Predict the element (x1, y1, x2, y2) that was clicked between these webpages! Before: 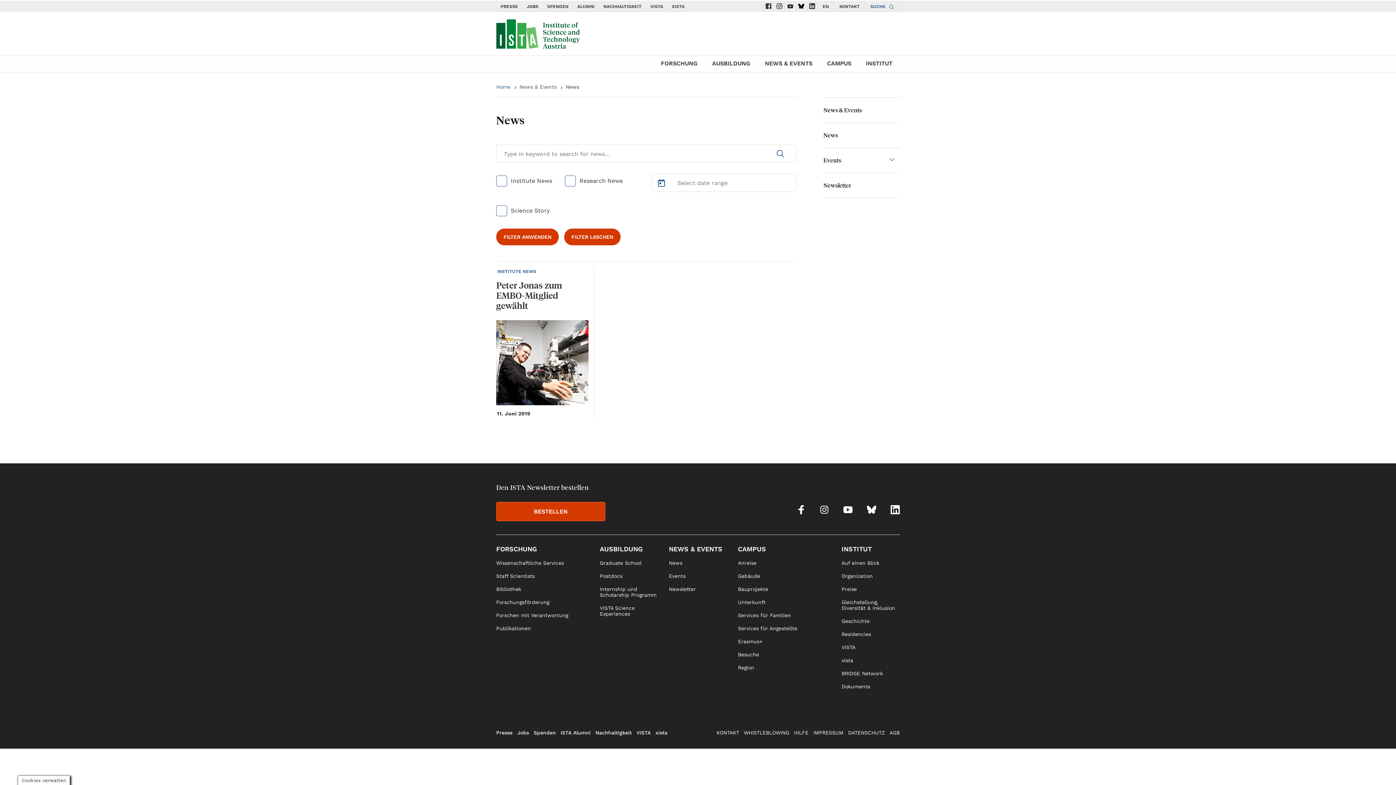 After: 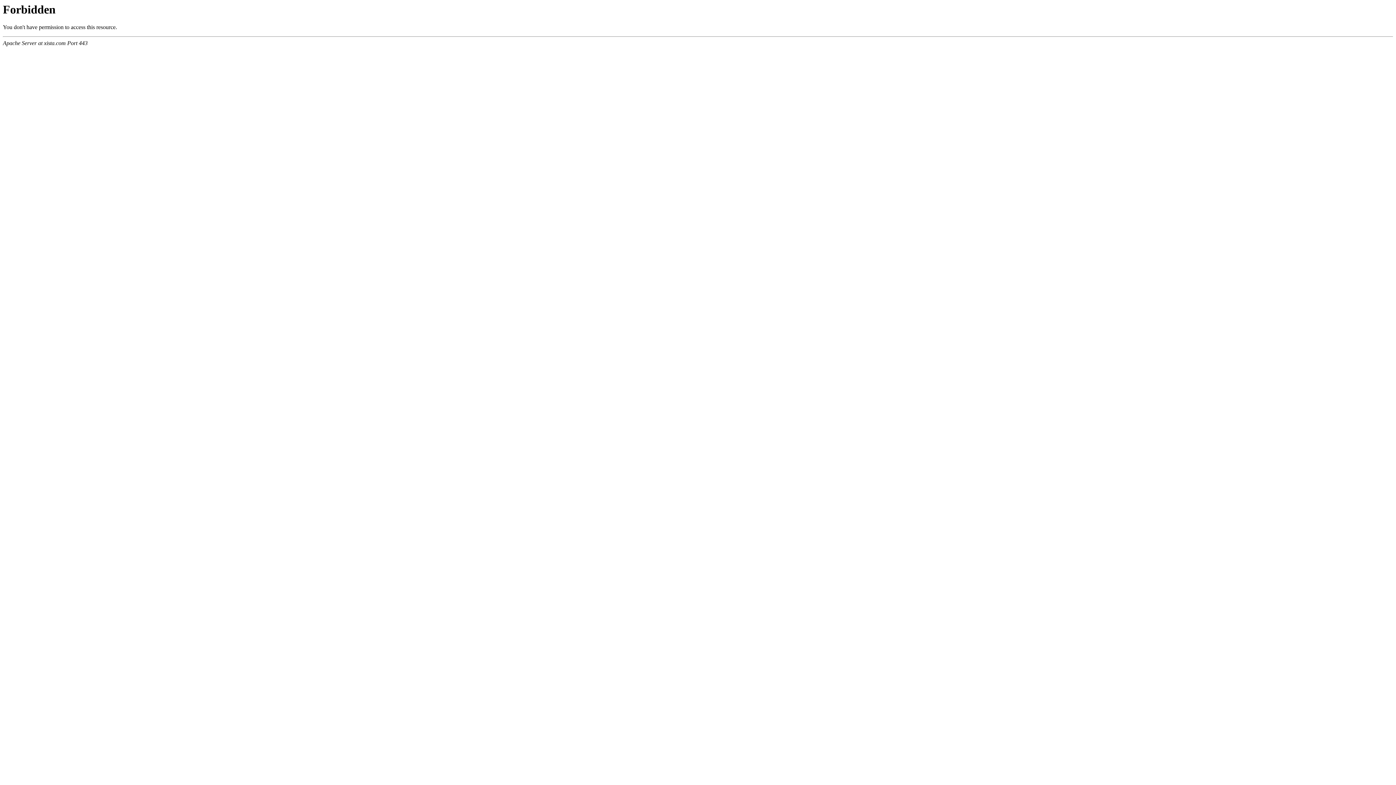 Action: label: link bbox: (841, 657, 853, 663)